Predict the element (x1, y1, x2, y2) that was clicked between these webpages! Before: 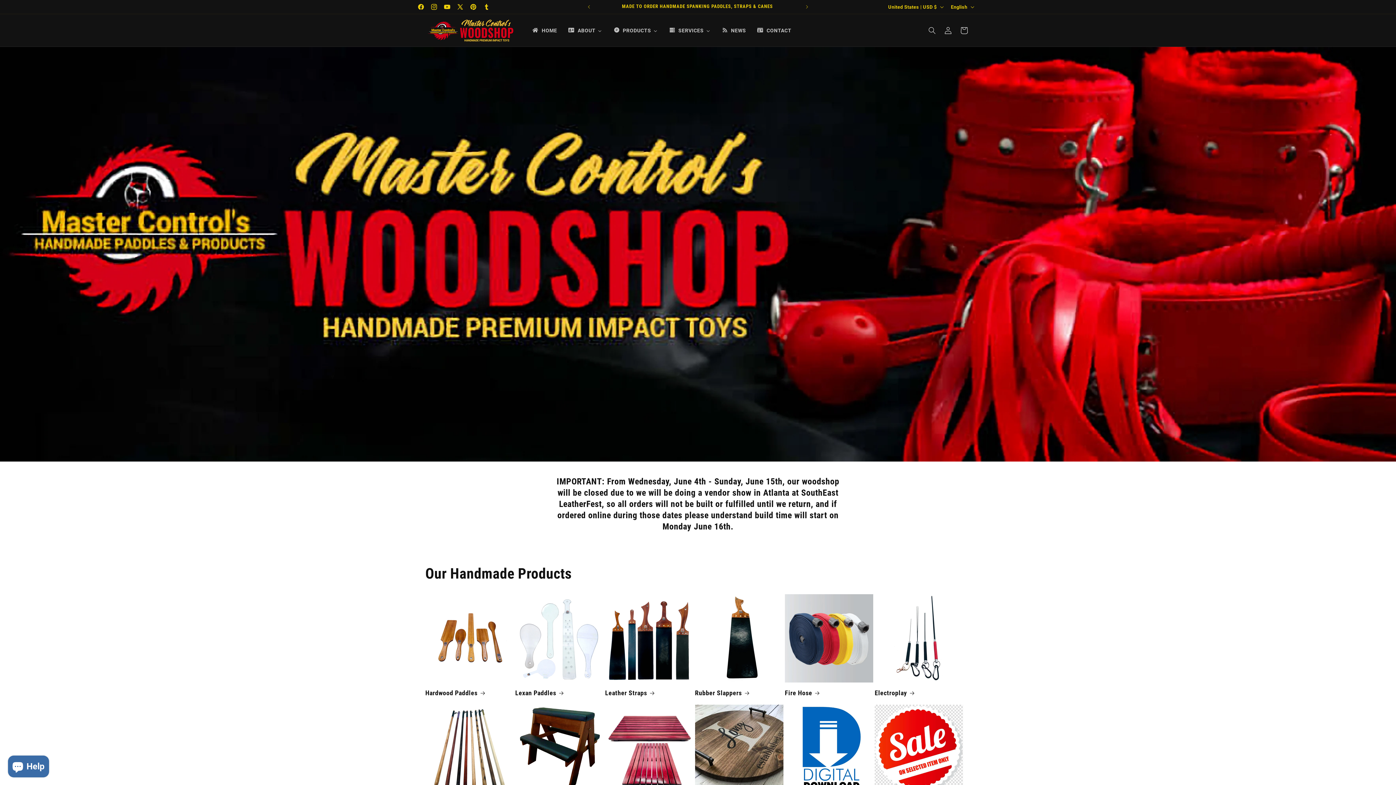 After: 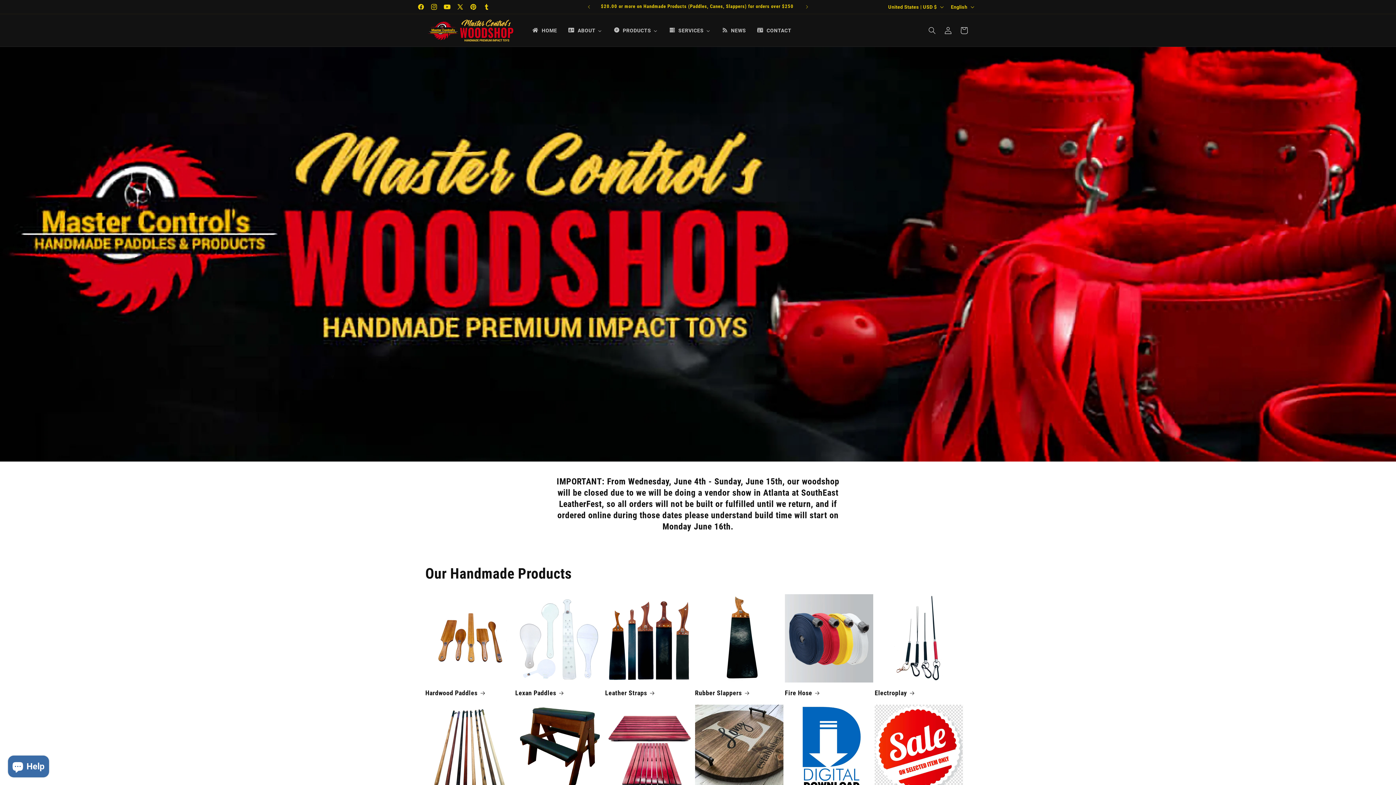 Action: label: YouTube bbox: (440, 0, 453, 13)